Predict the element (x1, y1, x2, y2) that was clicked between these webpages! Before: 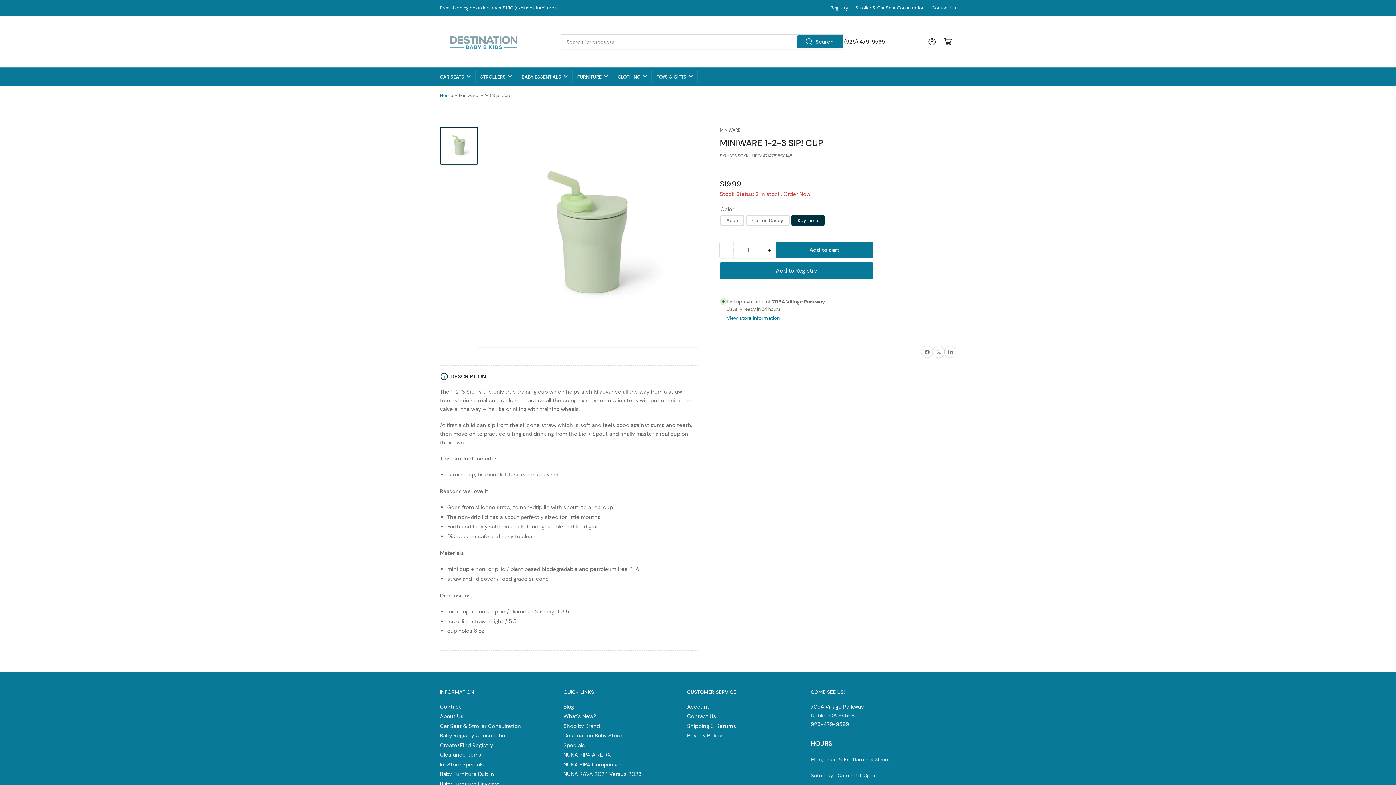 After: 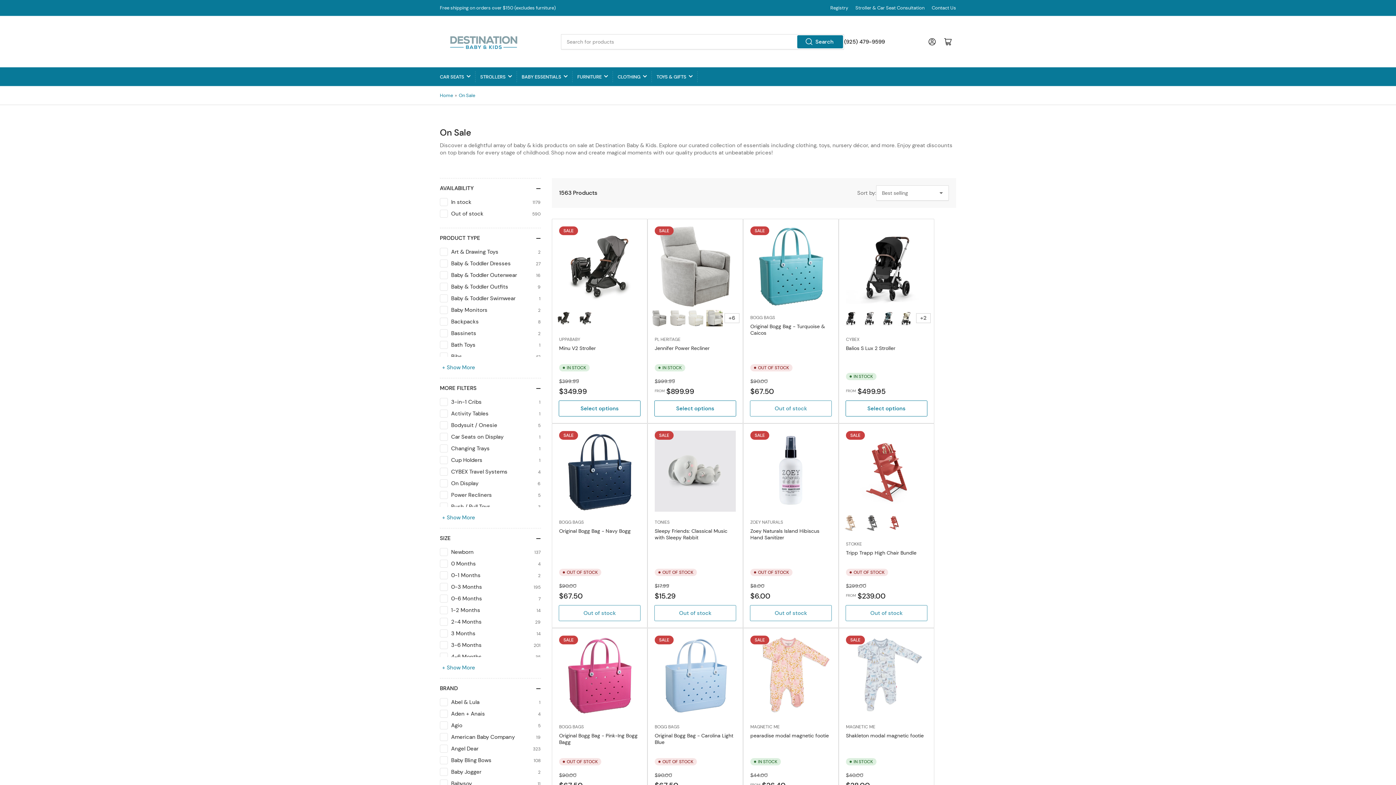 Action: bbox: (563, 742, 585, 749) label: Specials